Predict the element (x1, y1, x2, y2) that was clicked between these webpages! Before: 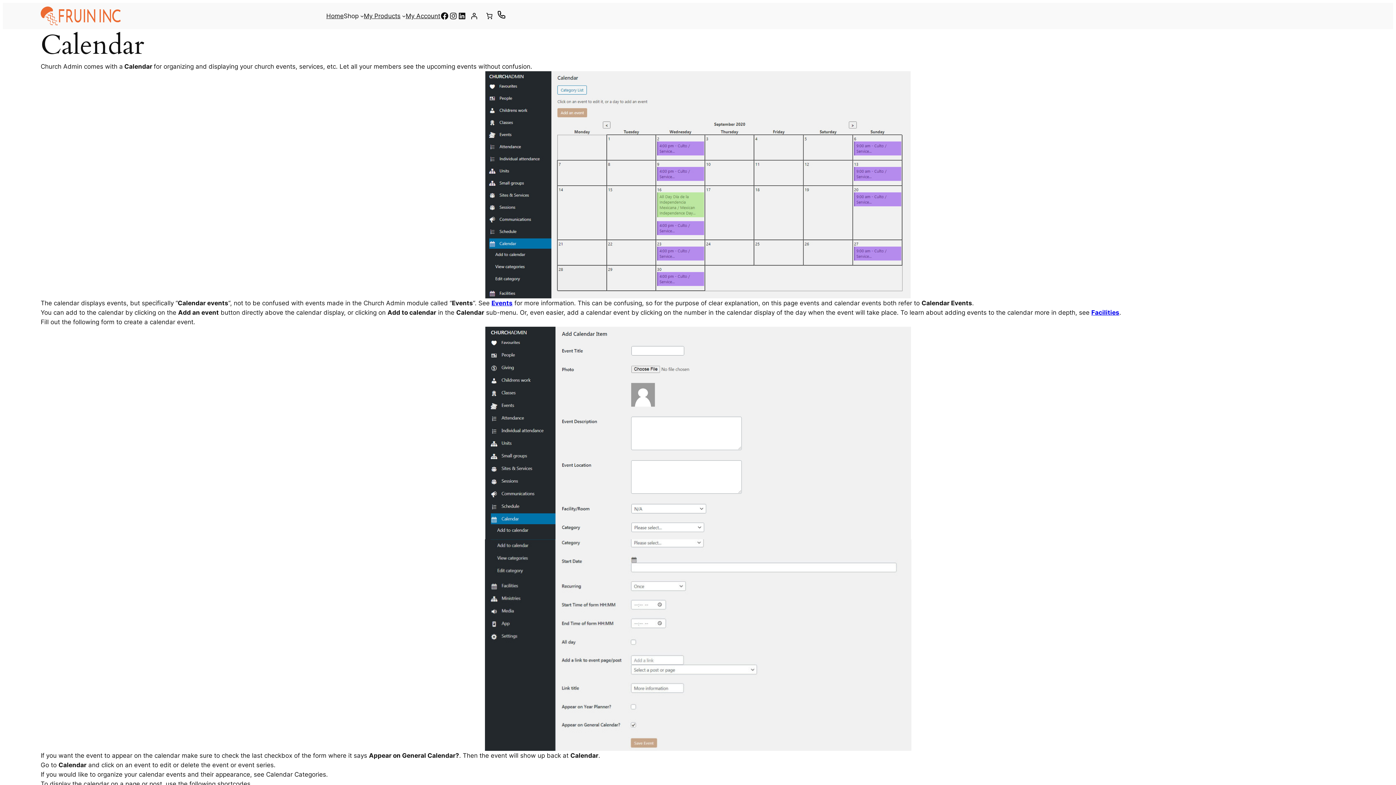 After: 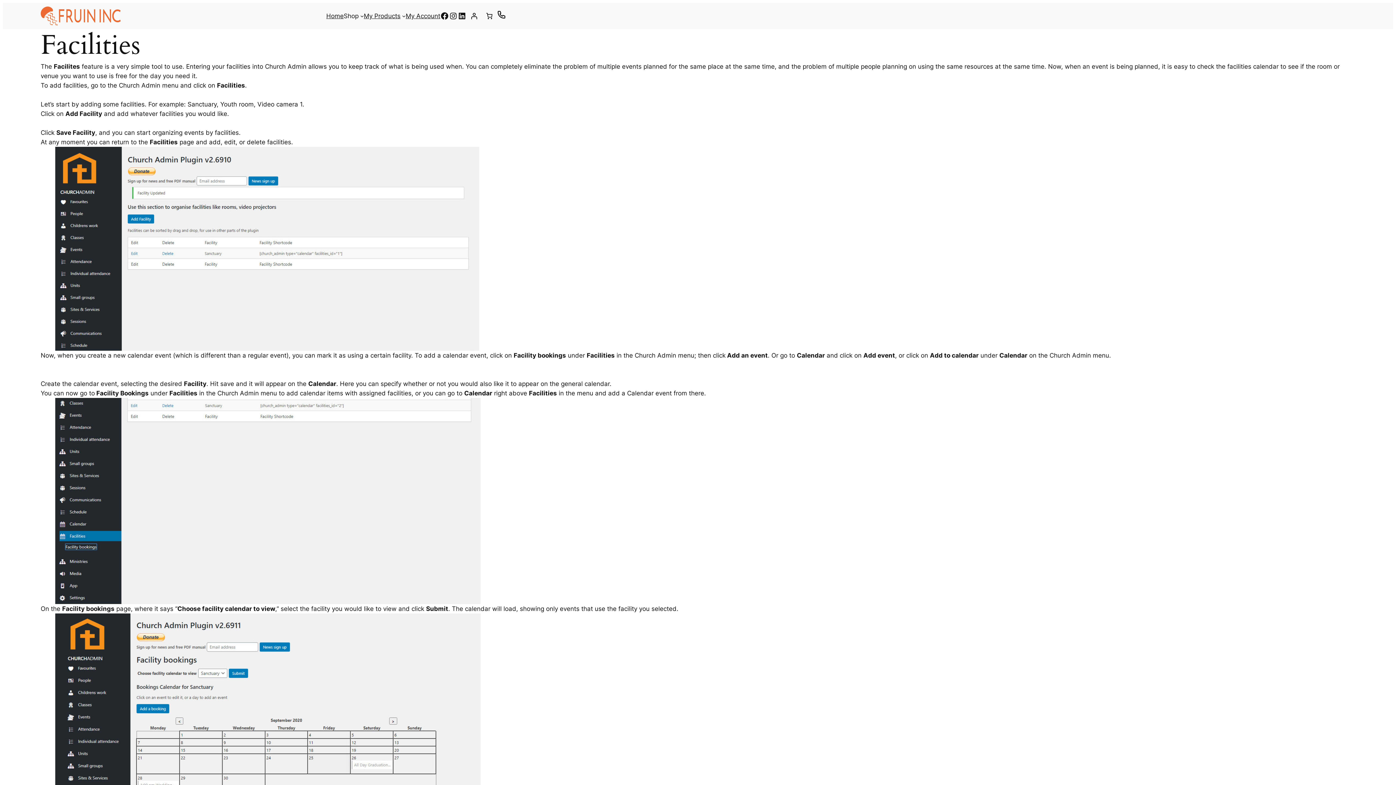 Action: bbox: (1091, 309, 1119, 316) label: Facilities